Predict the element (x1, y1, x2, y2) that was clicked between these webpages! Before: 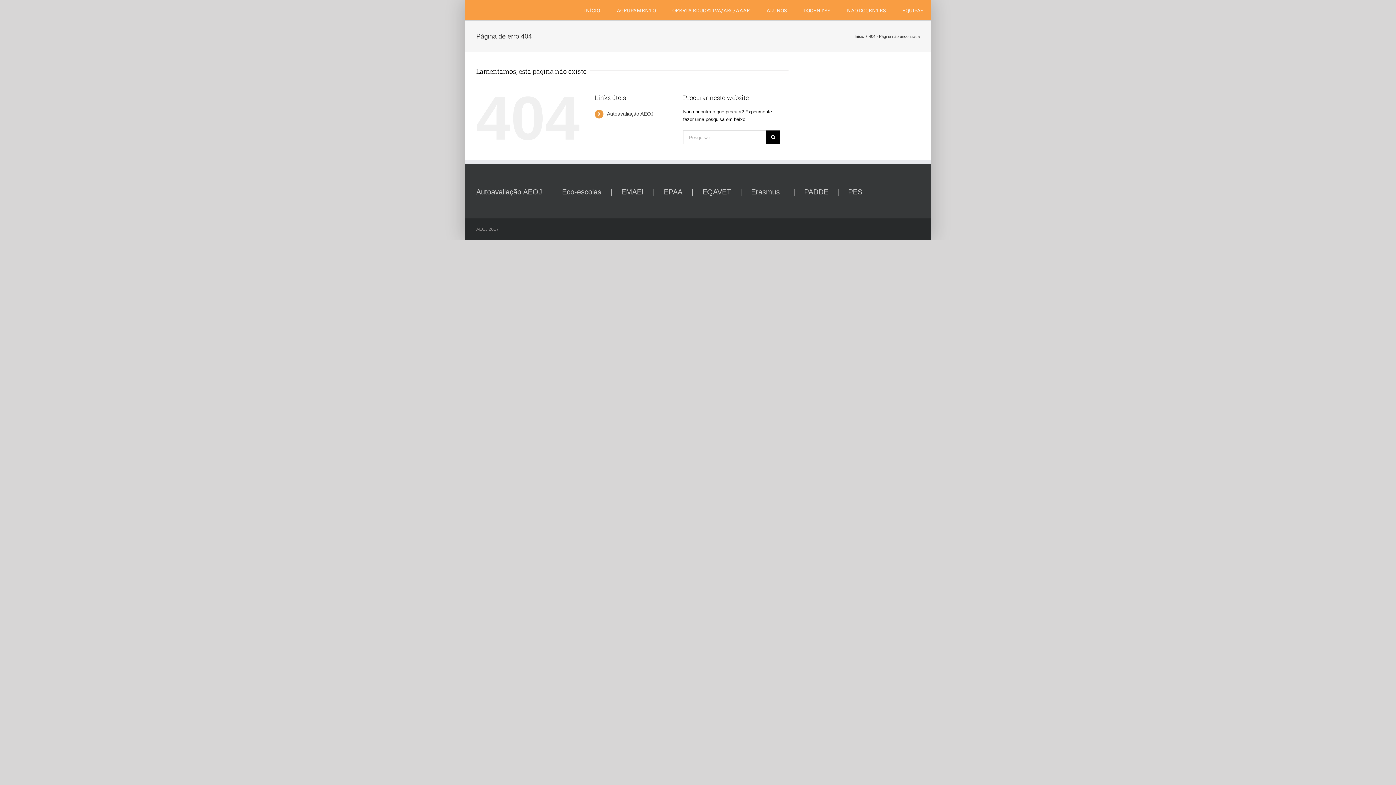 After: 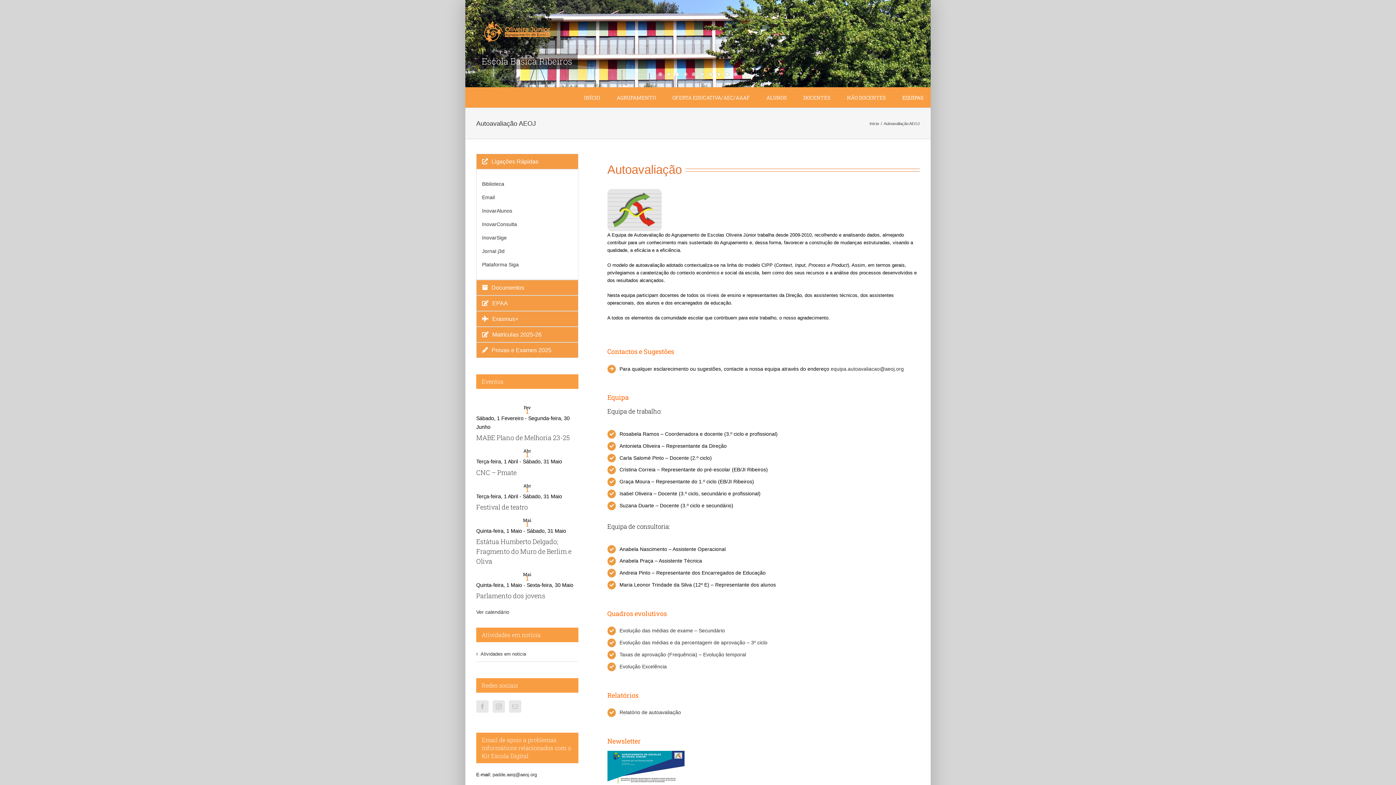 Action: label: Autoavaliação AEOJ bbox: (476, 186, 562, 198)